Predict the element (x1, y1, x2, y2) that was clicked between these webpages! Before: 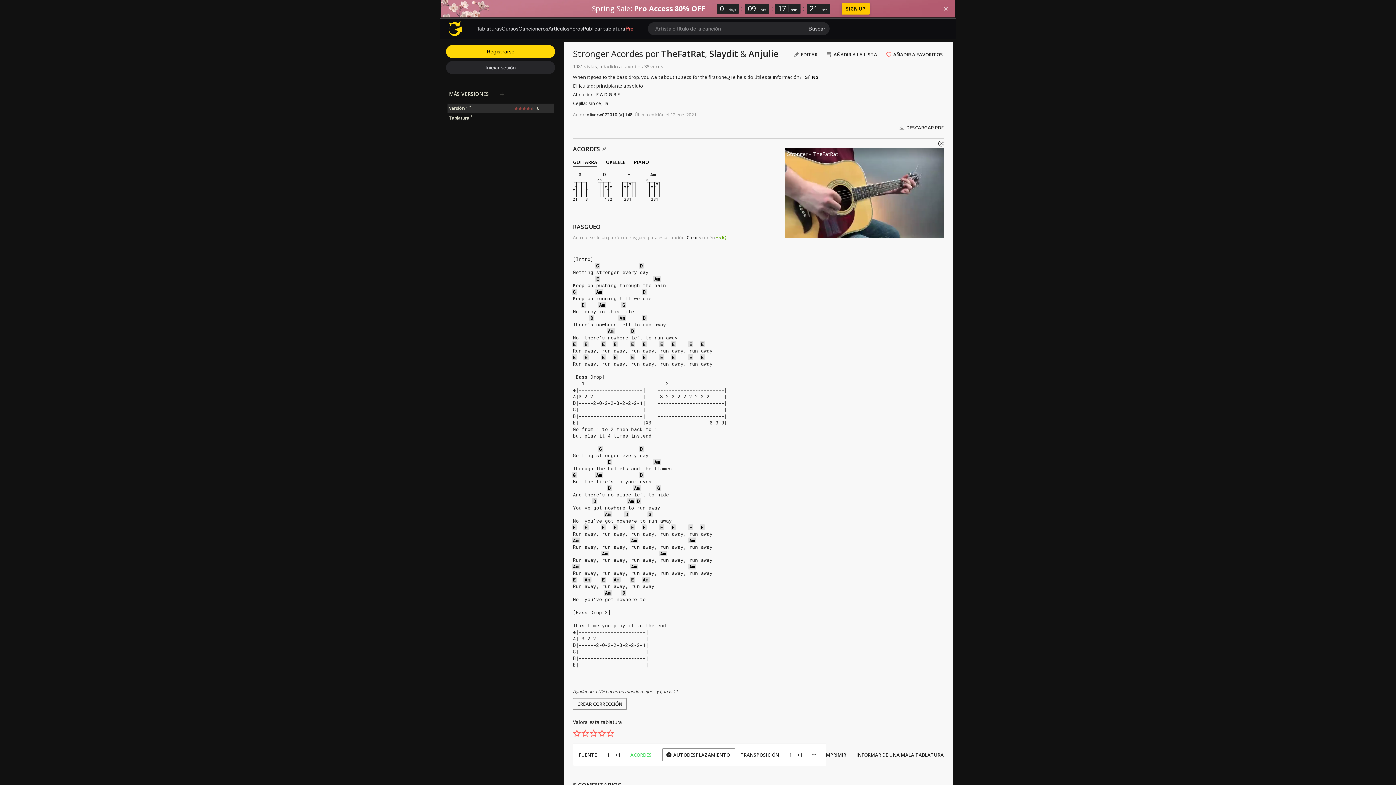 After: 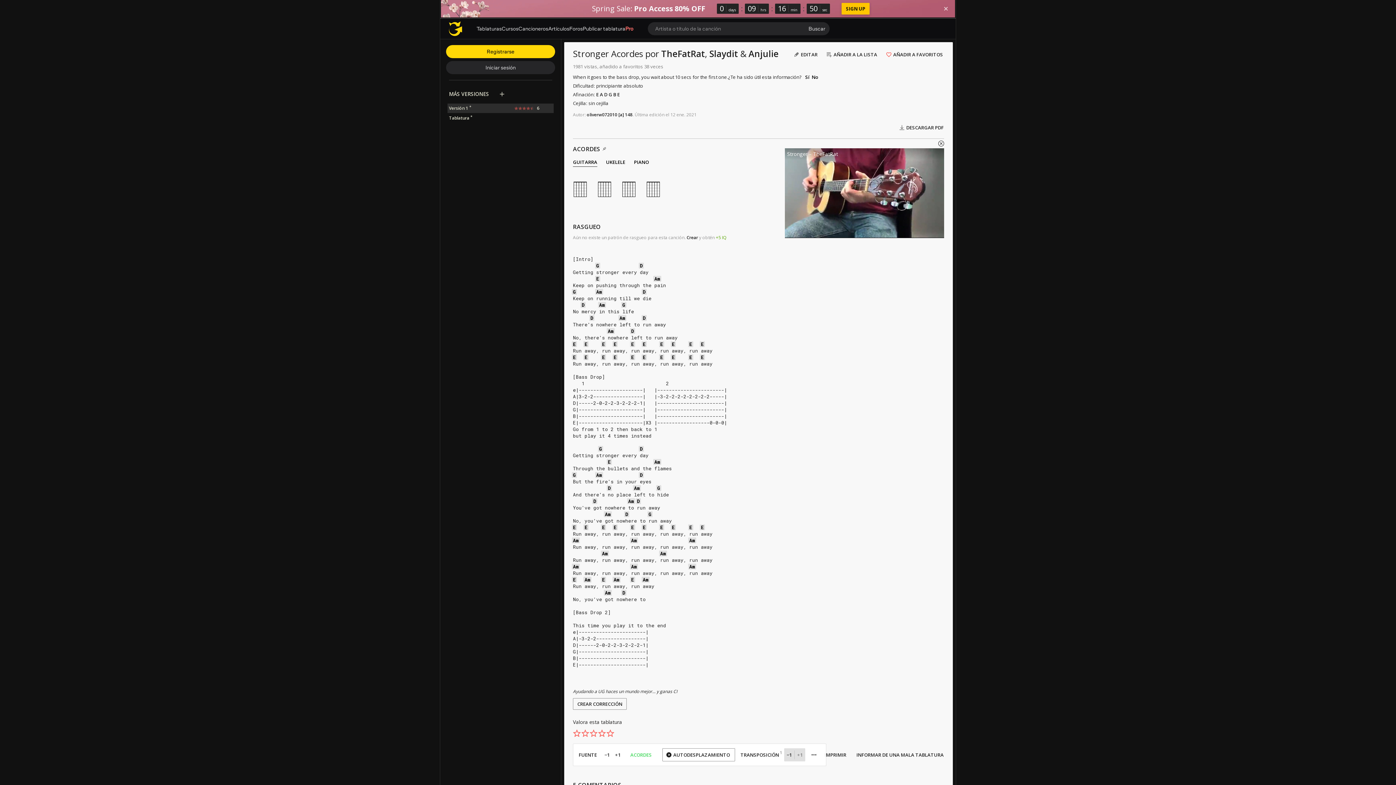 Action: label: +1 bbox: (794, 748, 805, 761)